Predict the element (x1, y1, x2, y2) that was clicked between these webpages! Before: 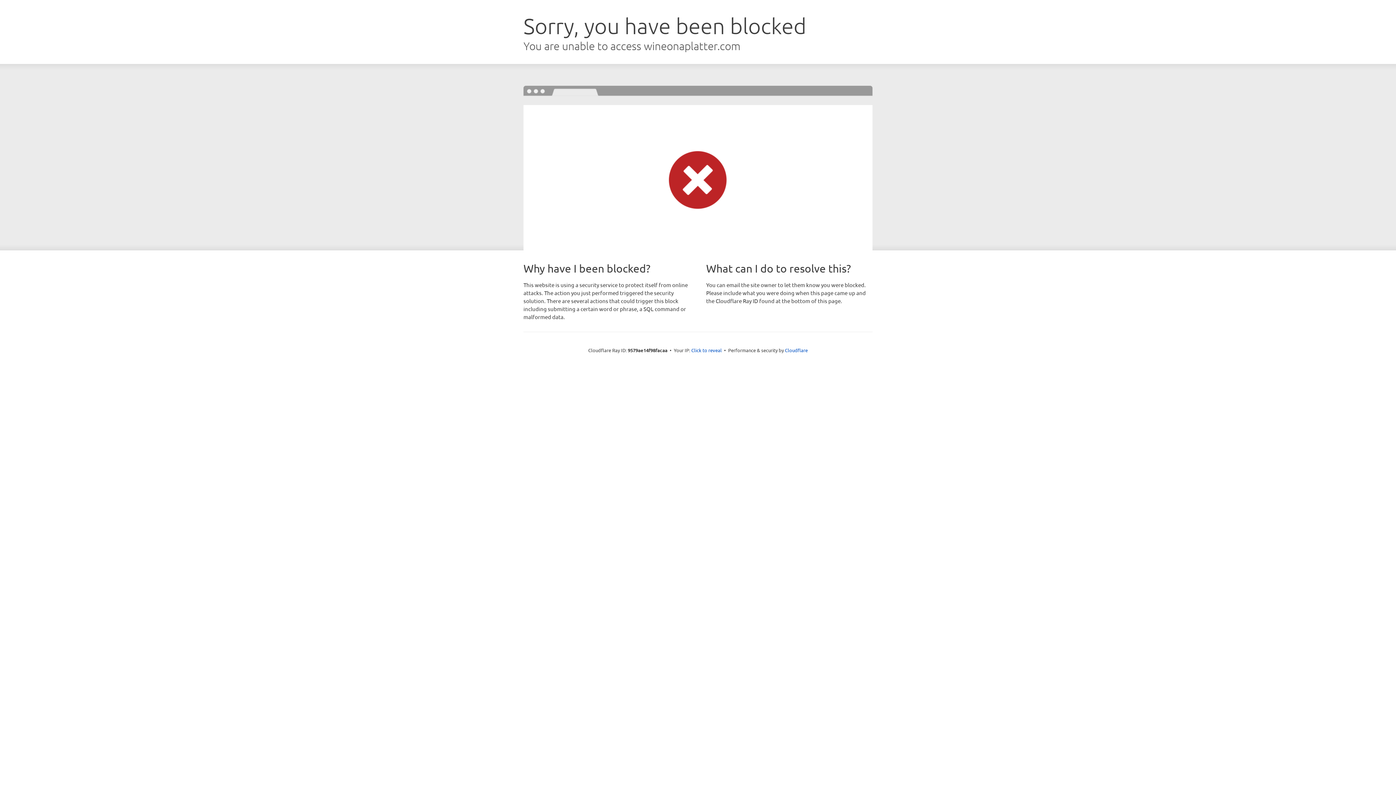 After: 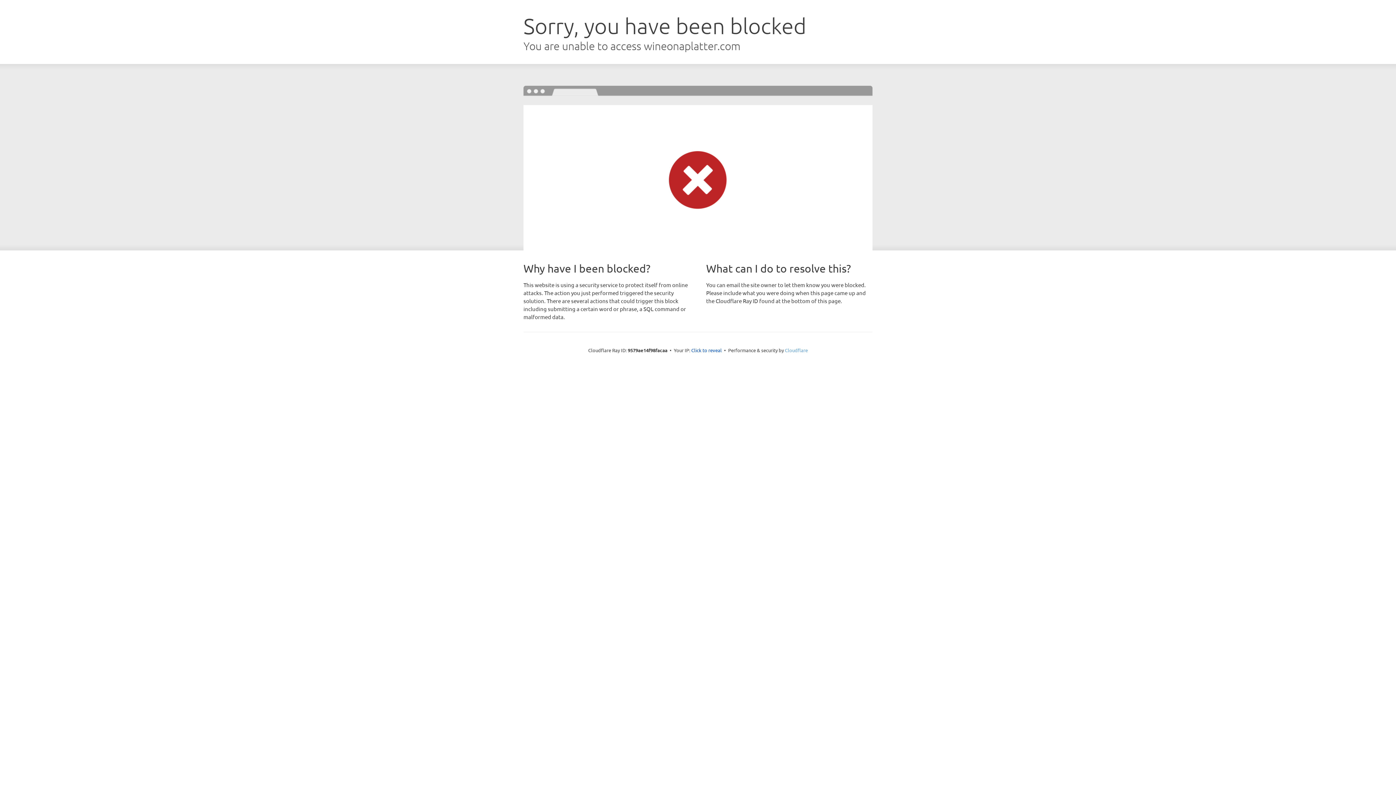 Action: bbox: (785, 347, 808, 353) label: Cloudflare